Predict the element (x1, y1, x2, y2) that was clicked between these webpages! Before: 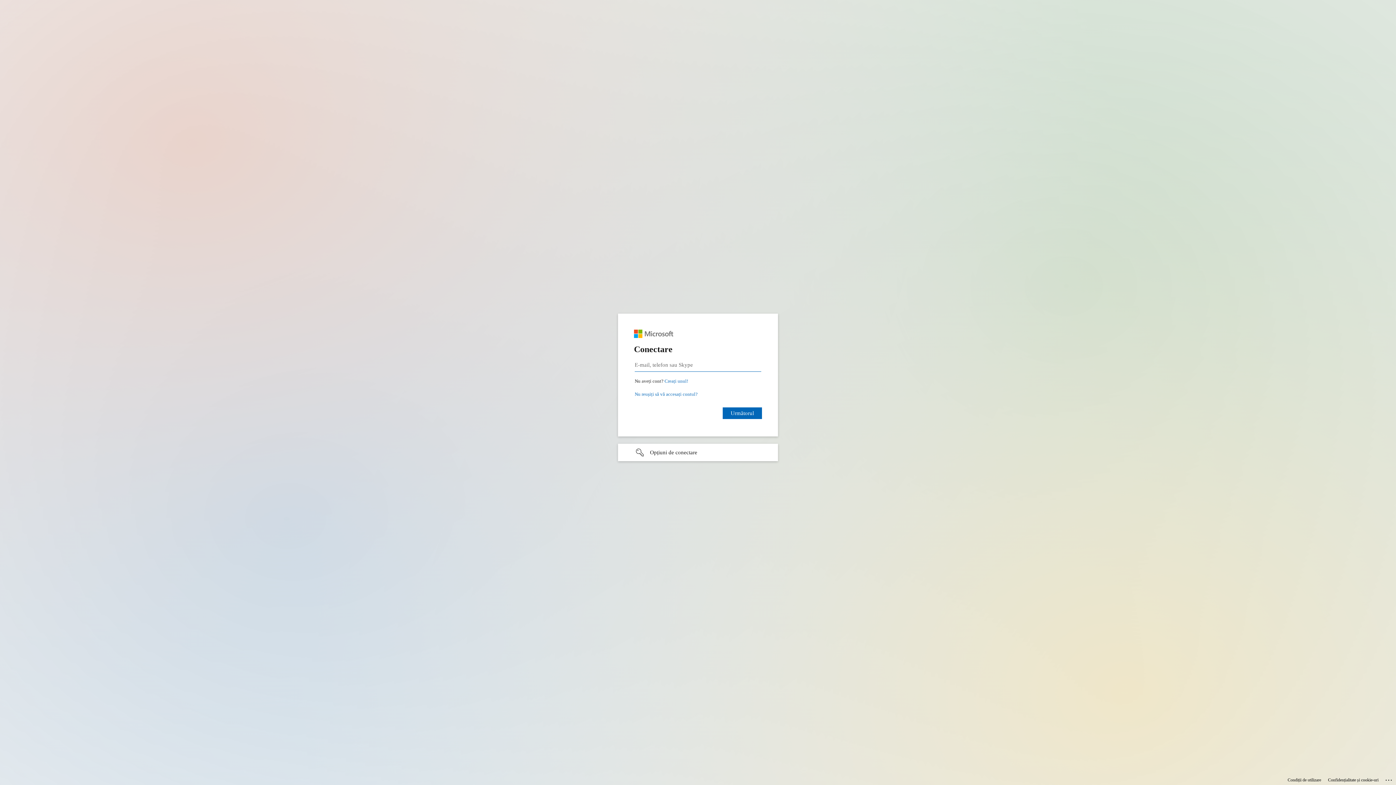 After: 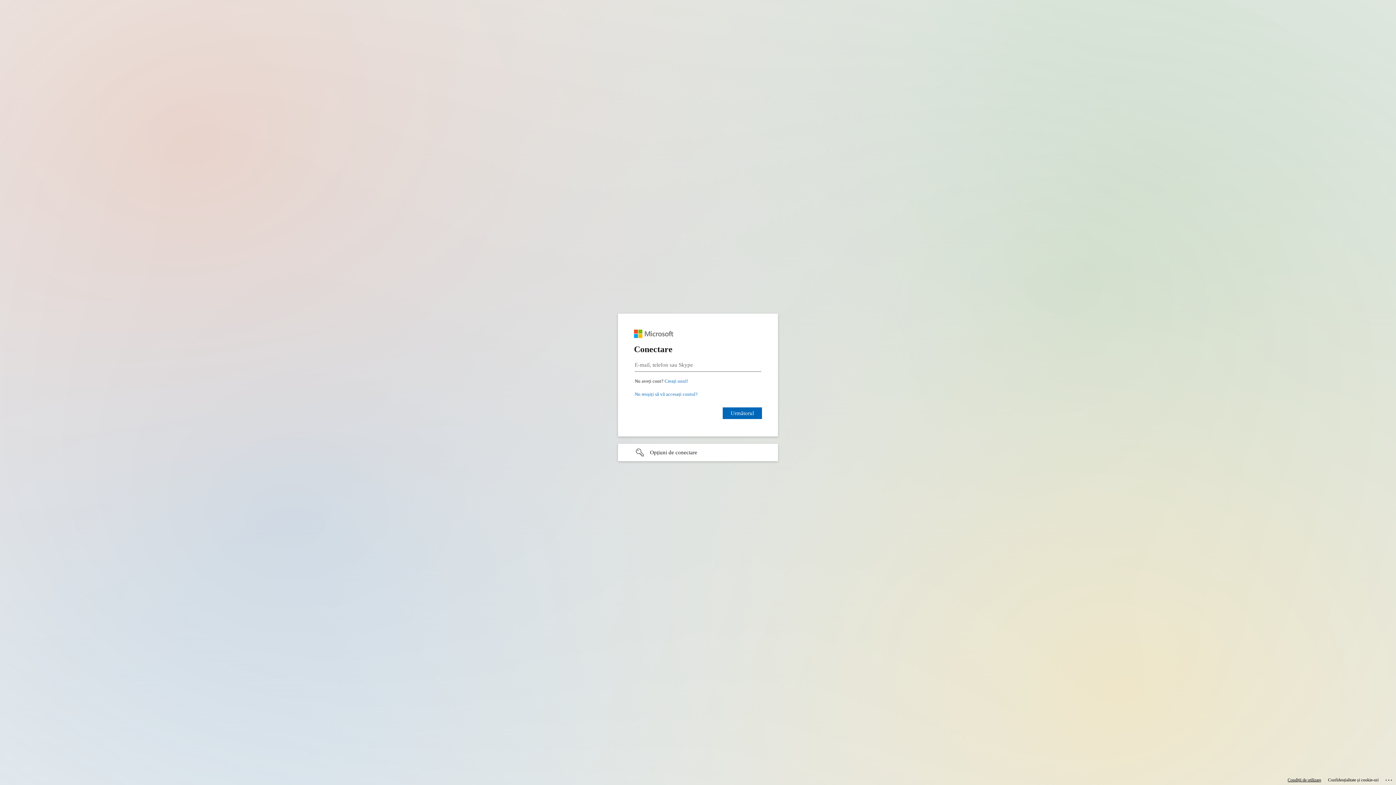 Action: bbox: (1288, 775, 1321, 785) label: Condiții de utilizare